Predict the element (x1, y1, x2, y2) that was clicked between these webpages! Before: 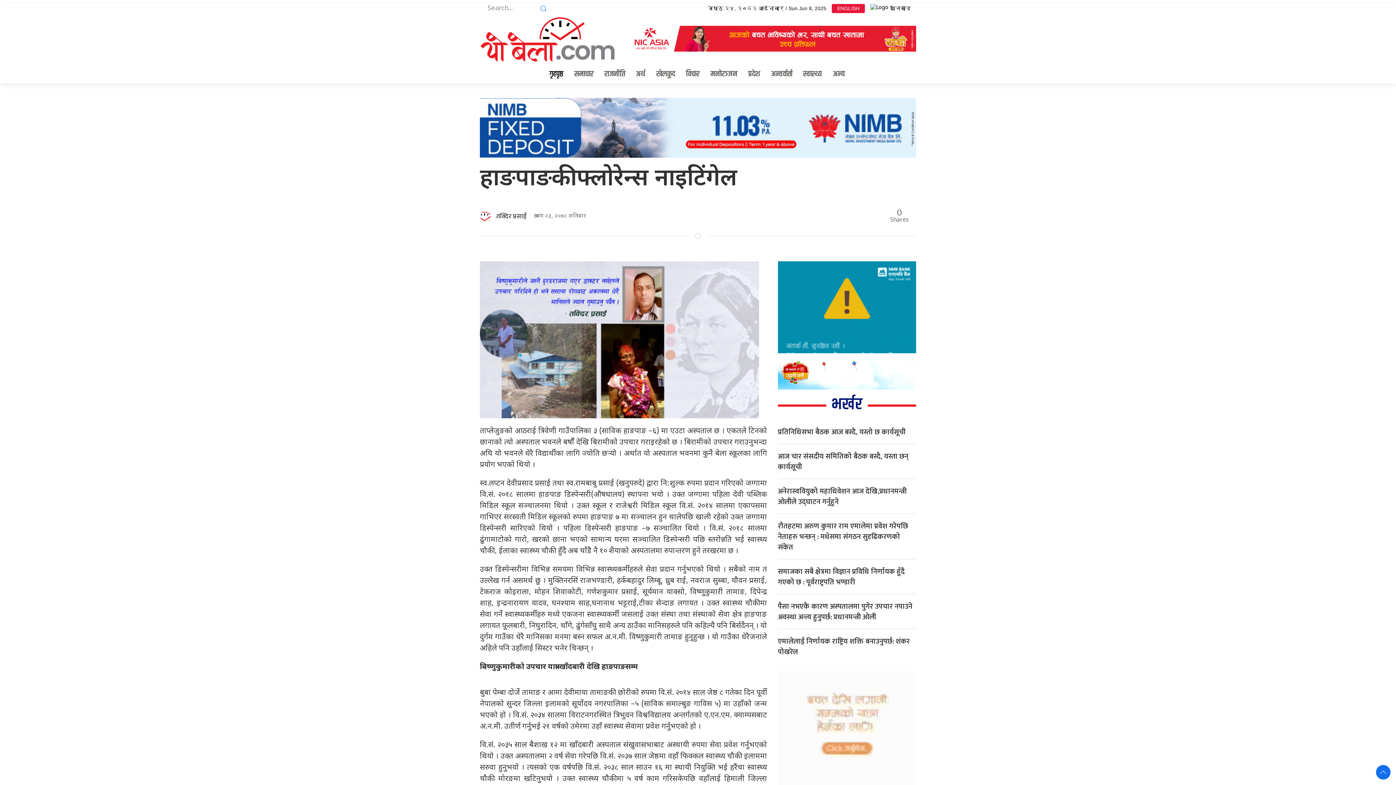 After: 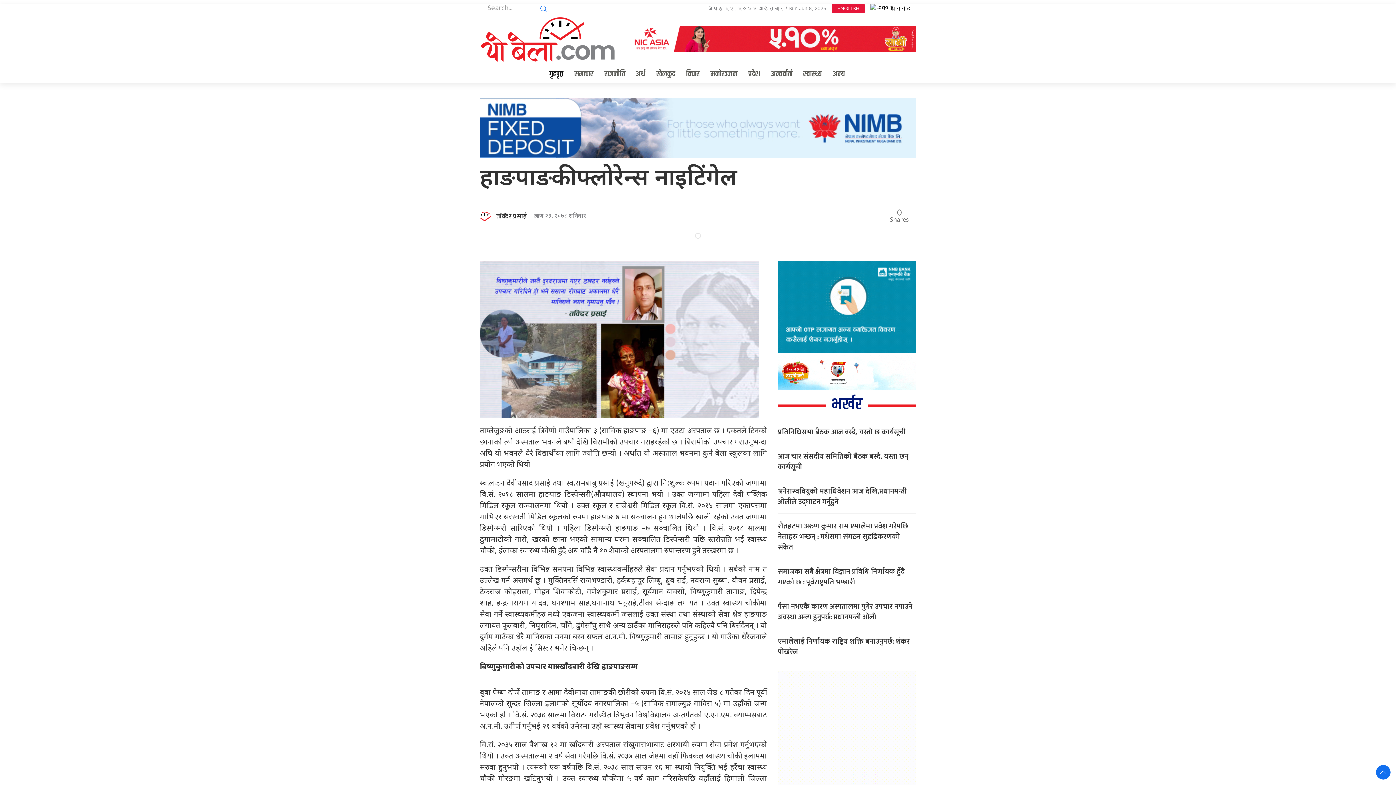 Action: bbox: (702, 4, 832, 13) label: जेष्ठ २५, २०८२ आईतबार / Sun Jun 8, 2025